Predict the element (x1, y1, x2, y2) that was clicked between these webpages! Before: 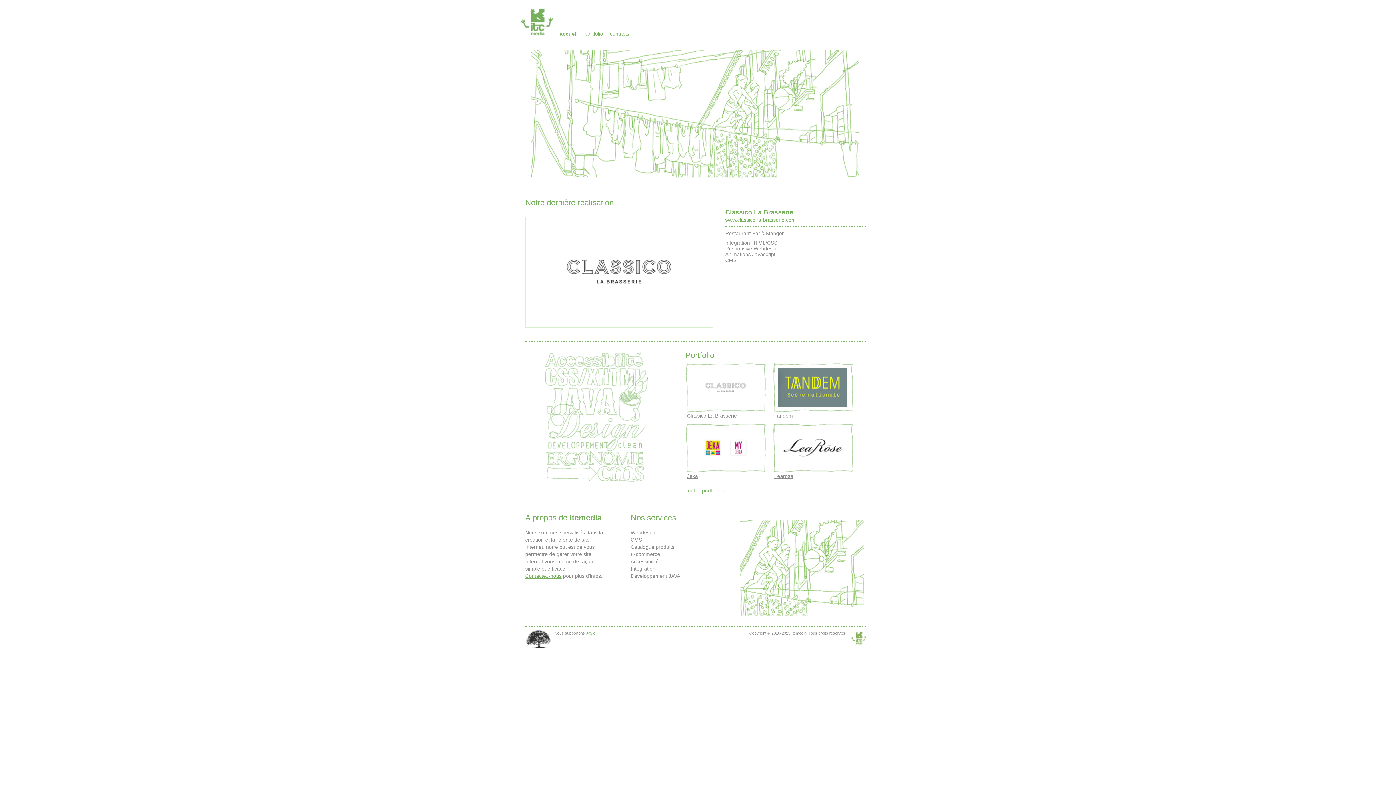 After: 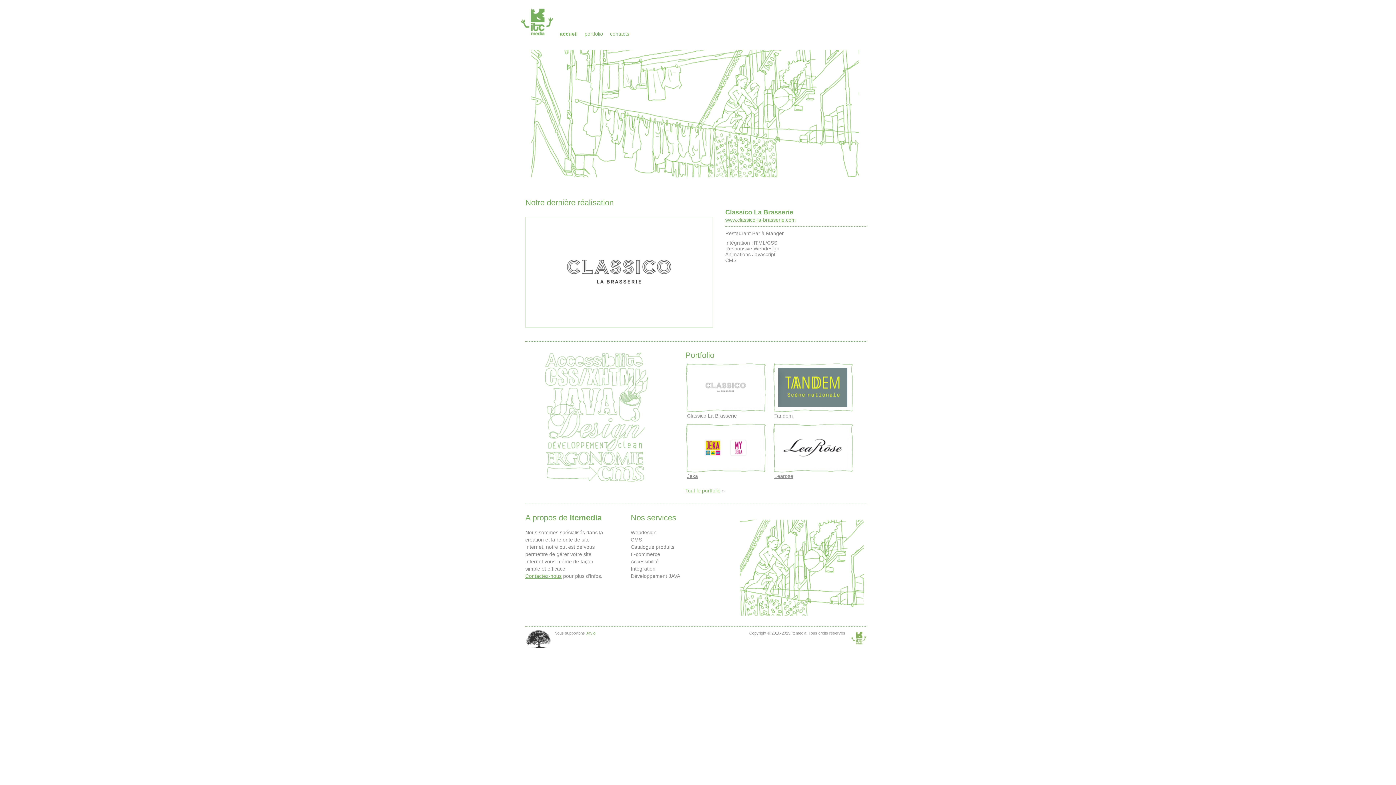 Action: label: Itcmedia bbox: (520, 7, 554, 36)